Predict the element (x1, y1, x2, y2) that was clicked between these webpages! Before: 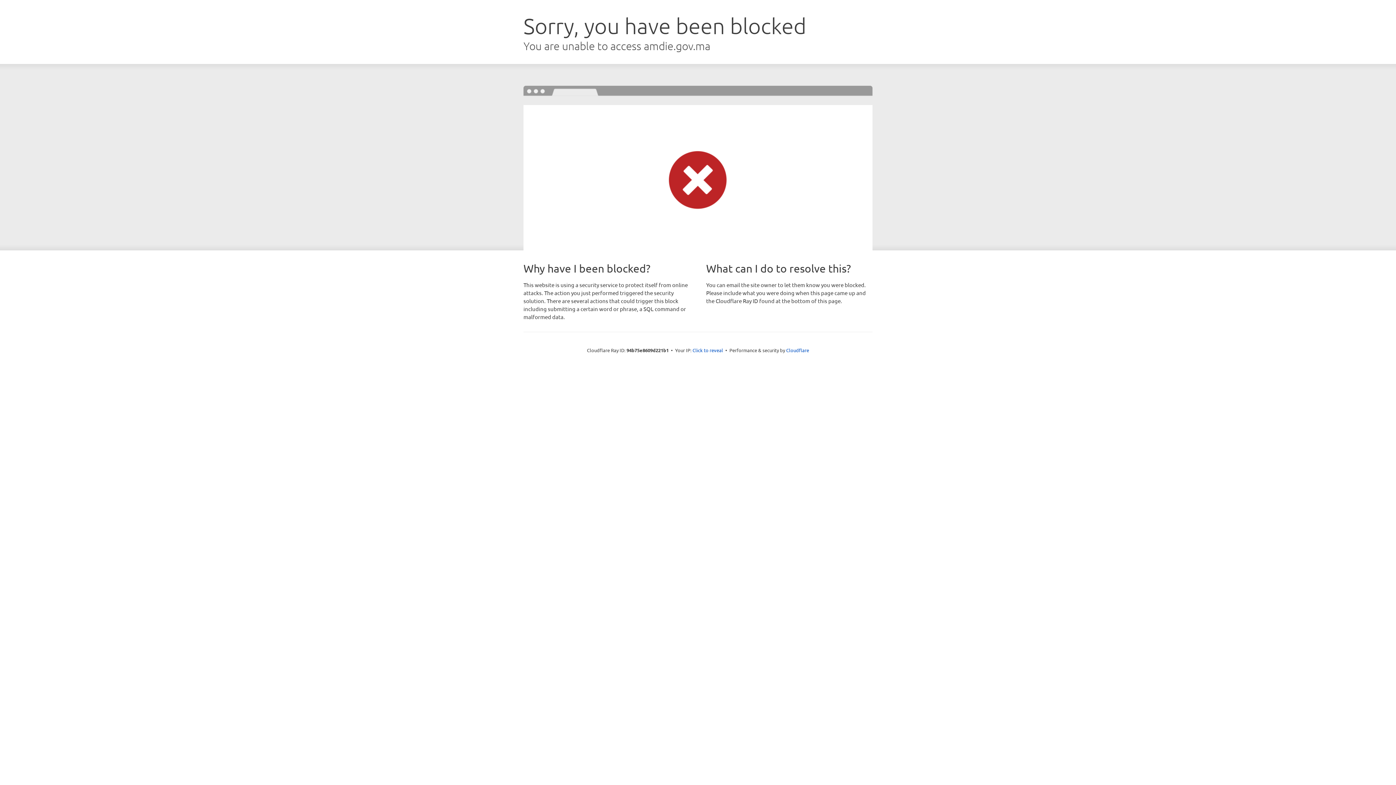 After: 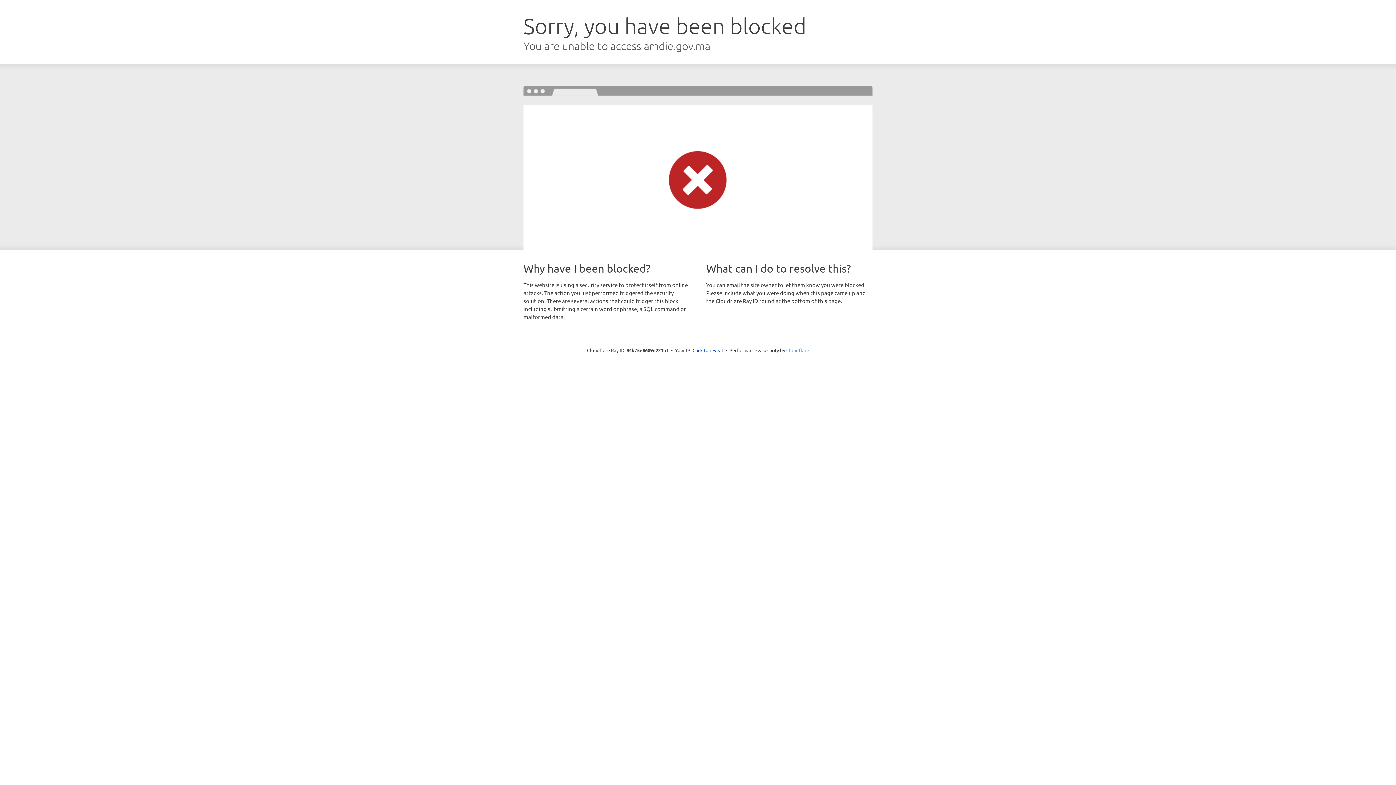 Action: bbox: (786, 347, 809, 353) label: Cloudflare